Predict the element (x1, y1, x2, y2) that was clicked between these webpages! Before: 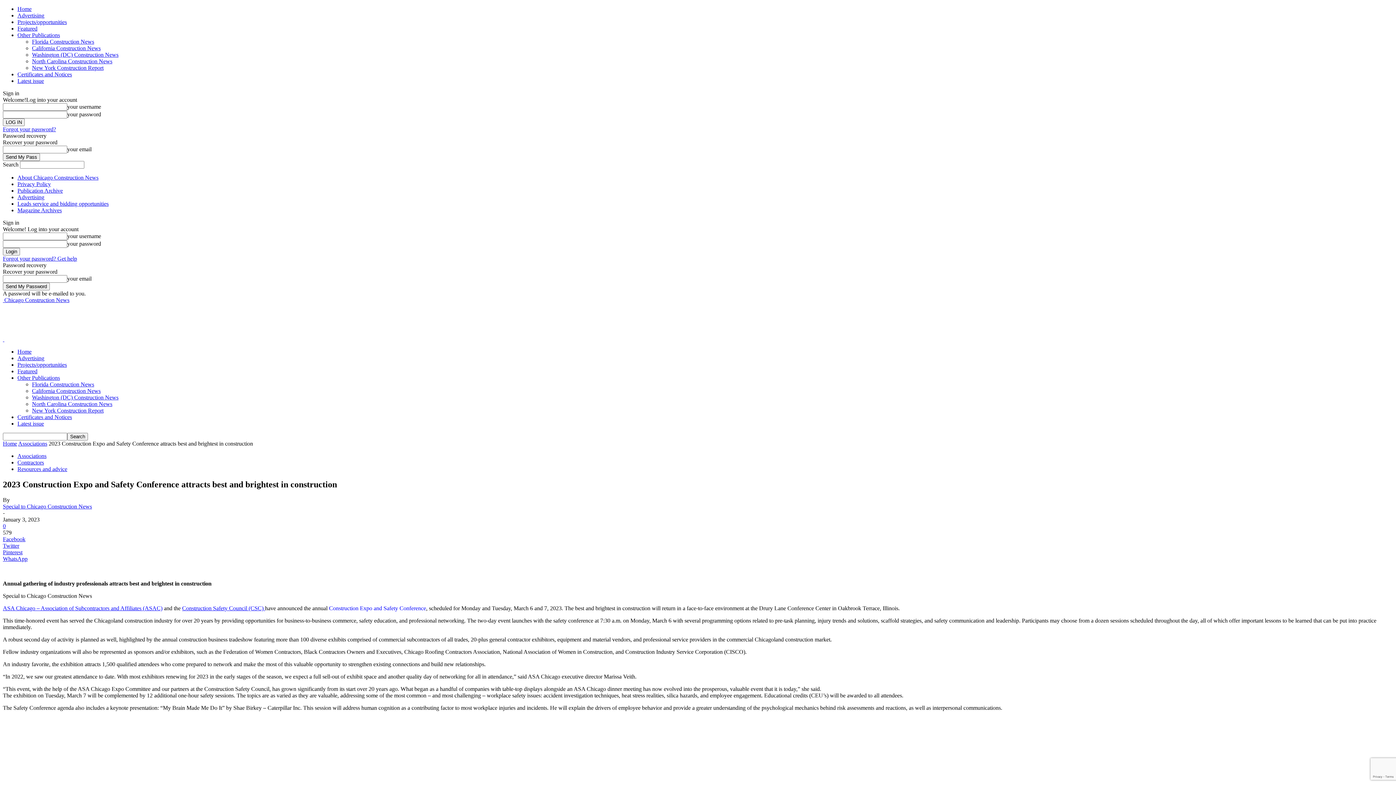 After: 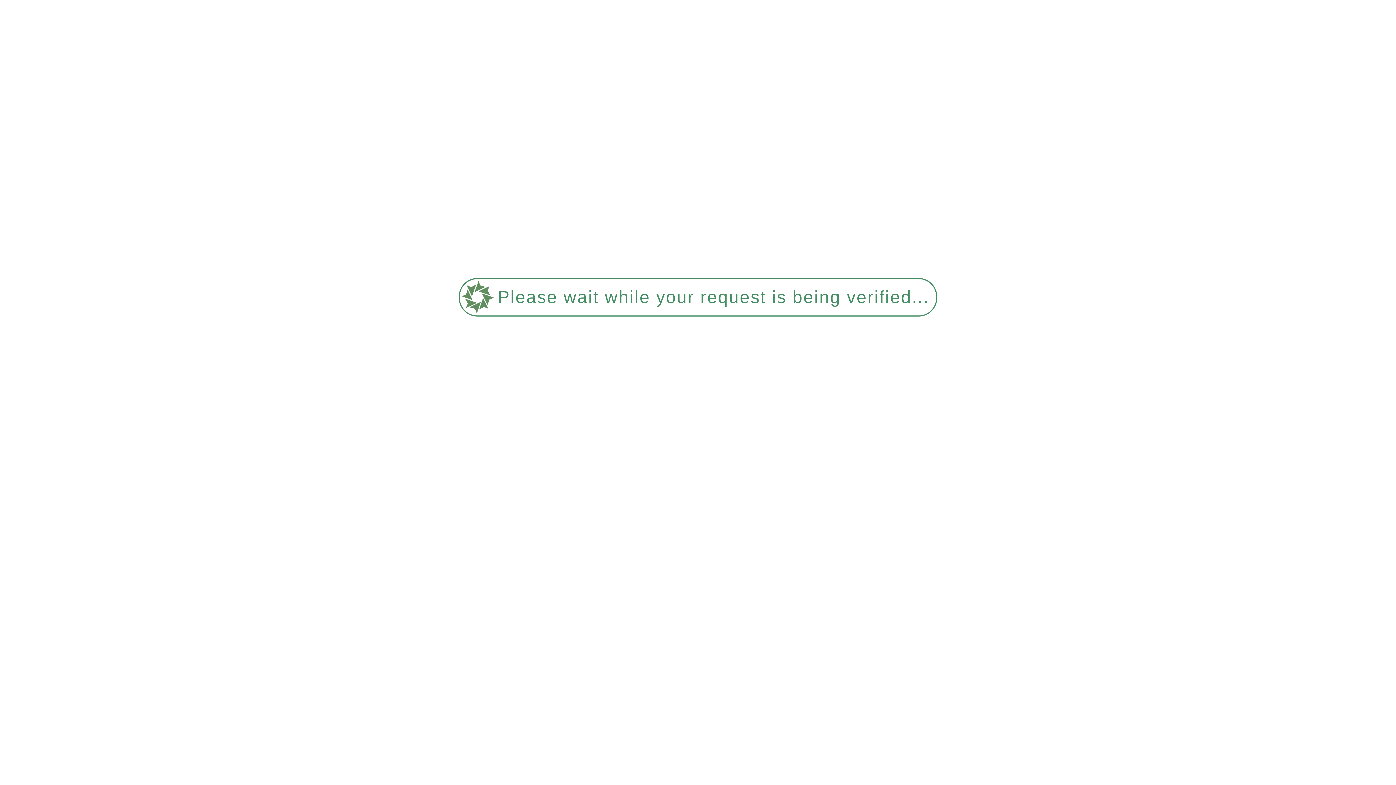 Action: bbox: (2, 336, 4, 342) label:  